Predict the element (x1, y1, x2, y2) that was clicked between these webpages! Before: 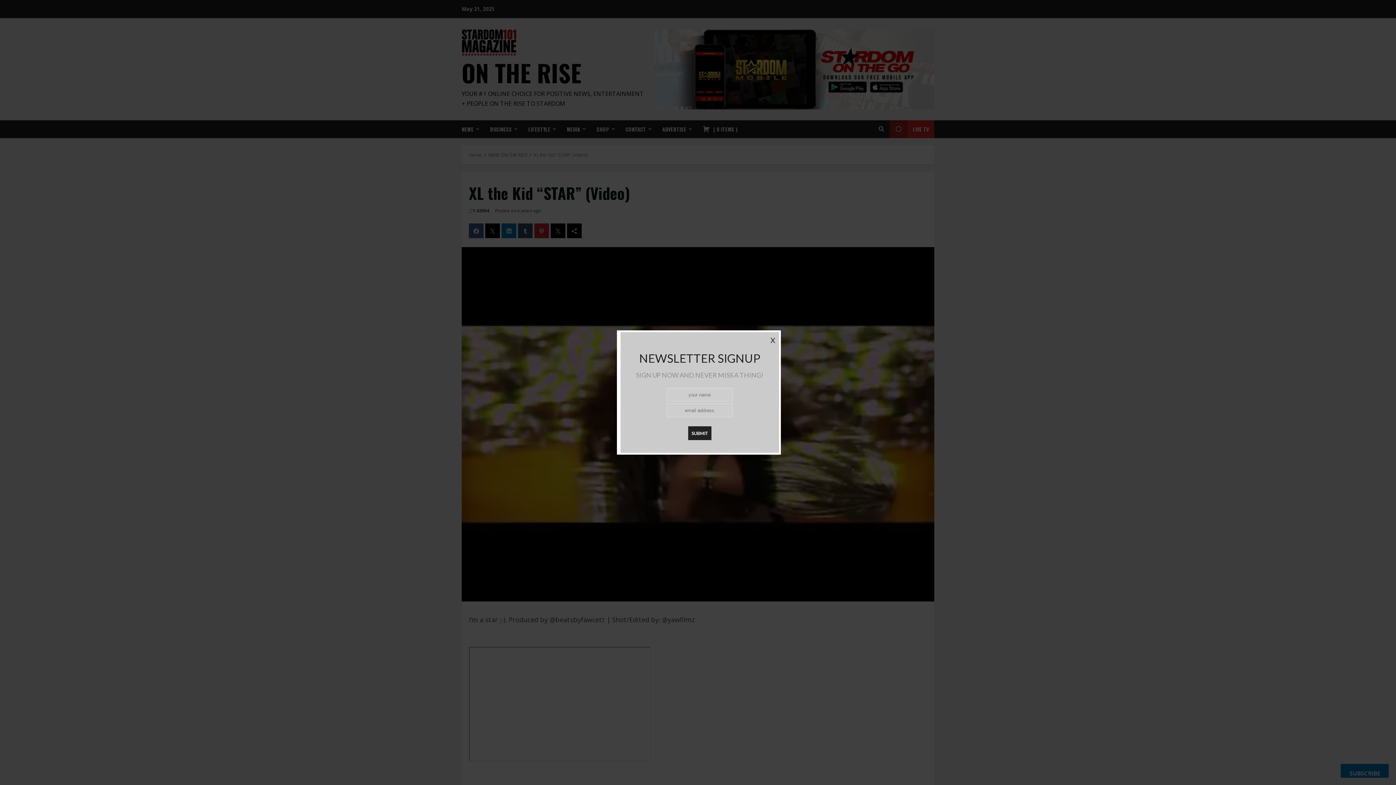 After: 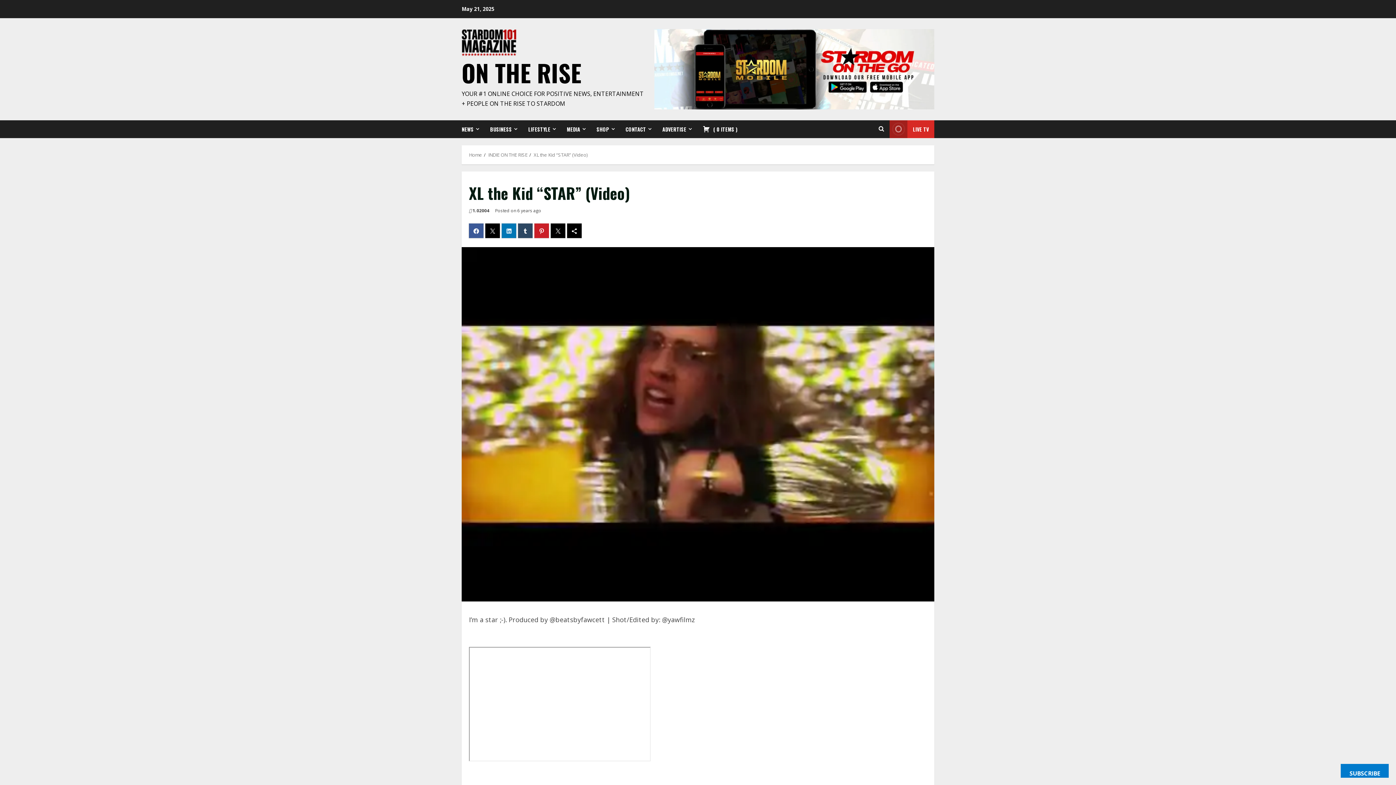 Action: bbox: (770, 336, 775, 344) label: X